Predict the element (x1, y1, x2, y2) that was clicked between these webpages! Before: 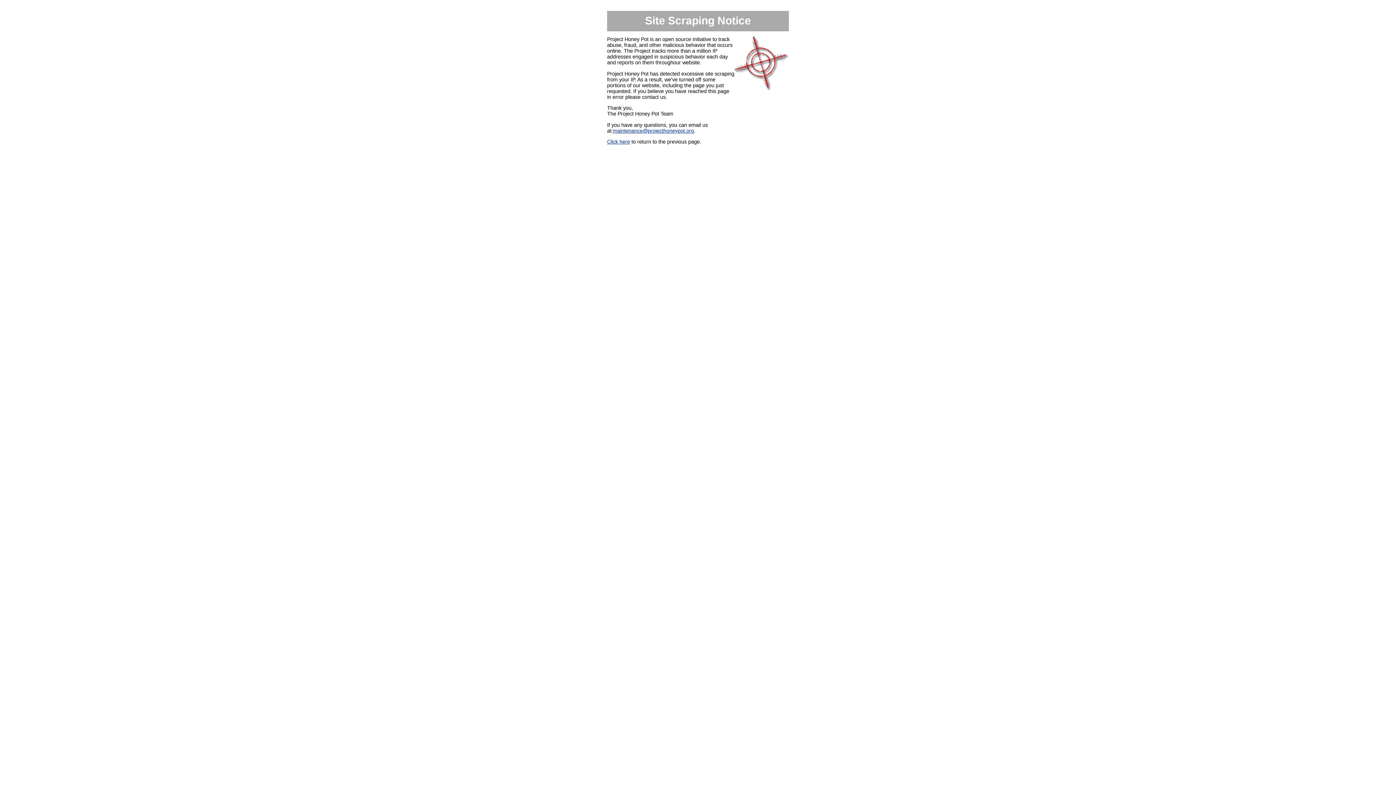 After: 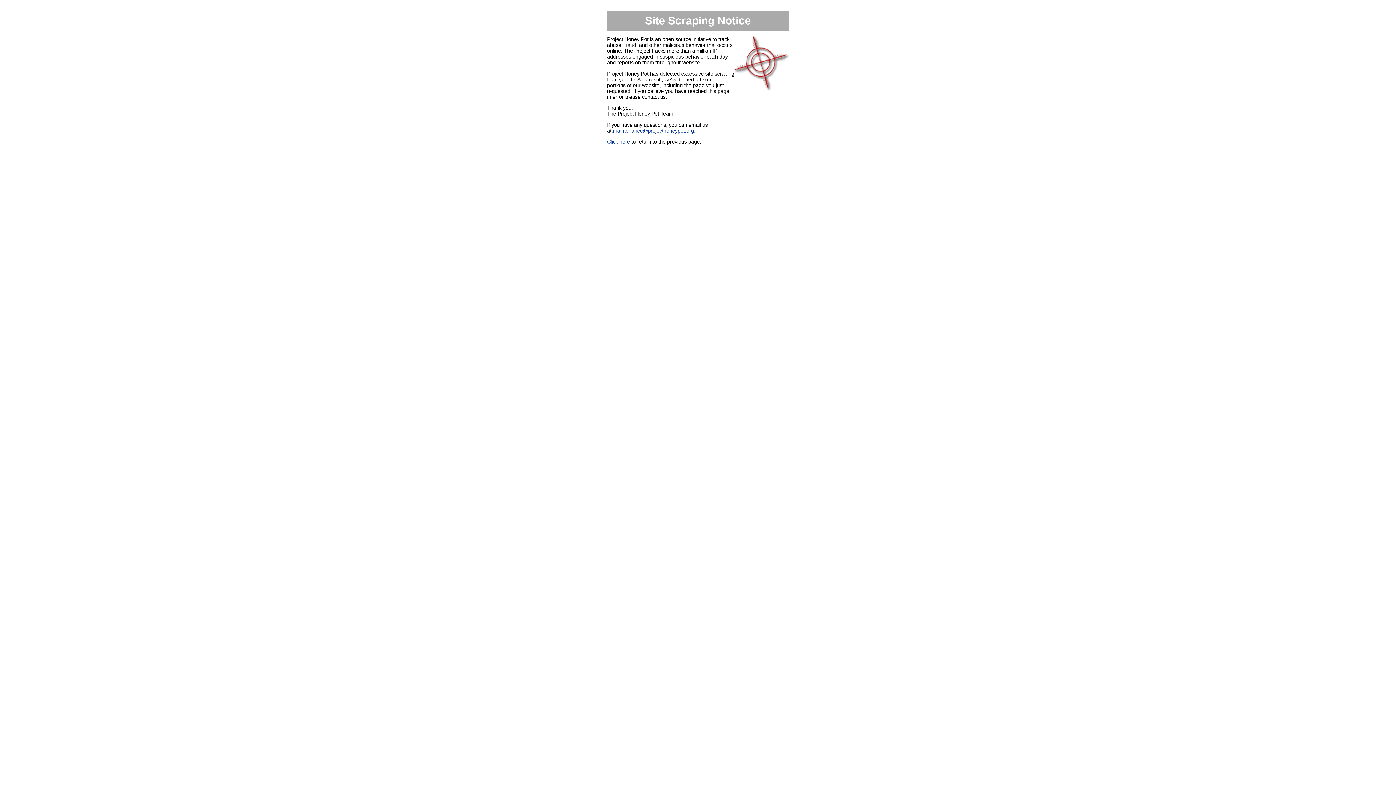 Action: label: maintenance@projecthoneypot.org bbox: (613, 127, 694, 133)